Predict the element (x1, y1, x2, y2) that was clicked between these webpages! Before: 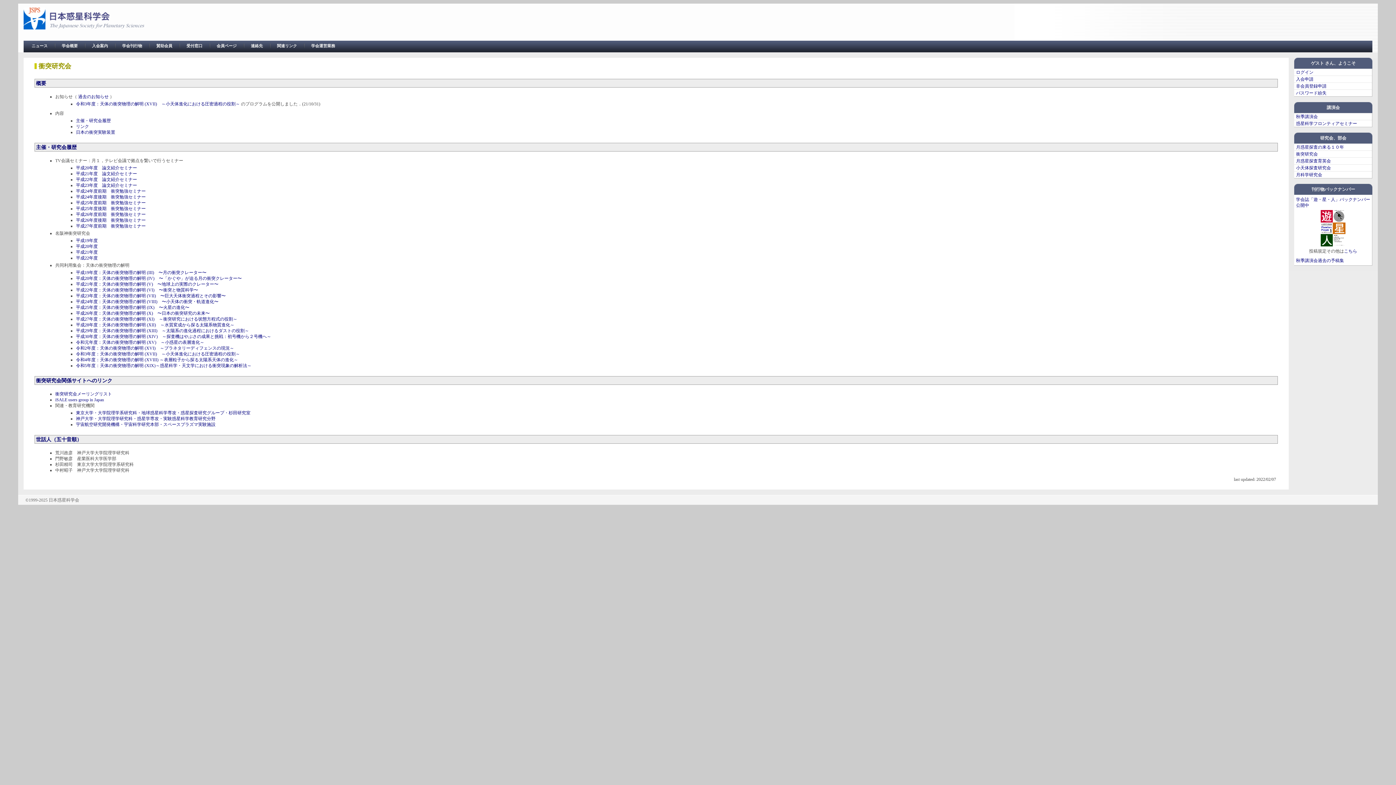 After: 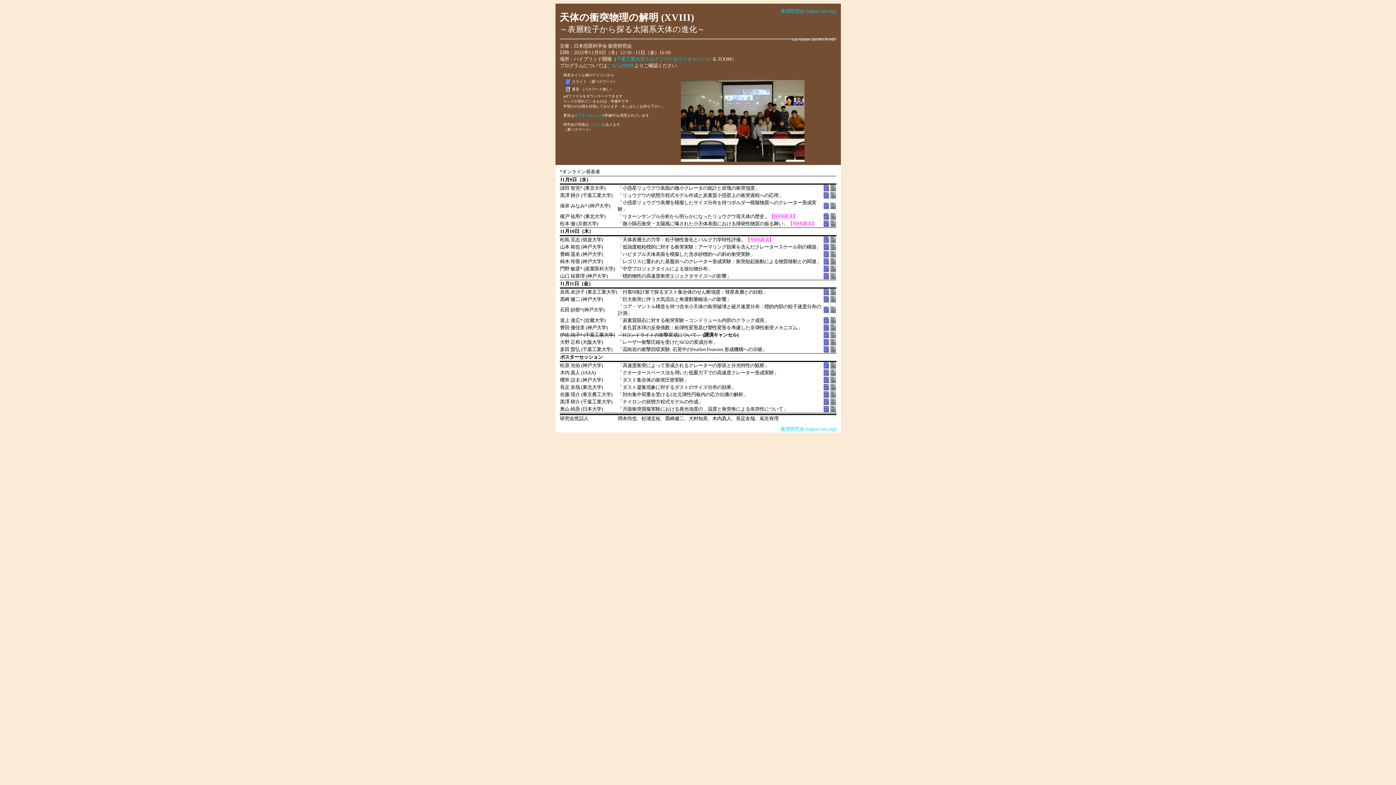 Action: bbox: (76, 357, 238, 362) label: 令和4年度：天体の衝突物理の解明 (XVIII) ～表層粒子から探る太陽系天体の進化～